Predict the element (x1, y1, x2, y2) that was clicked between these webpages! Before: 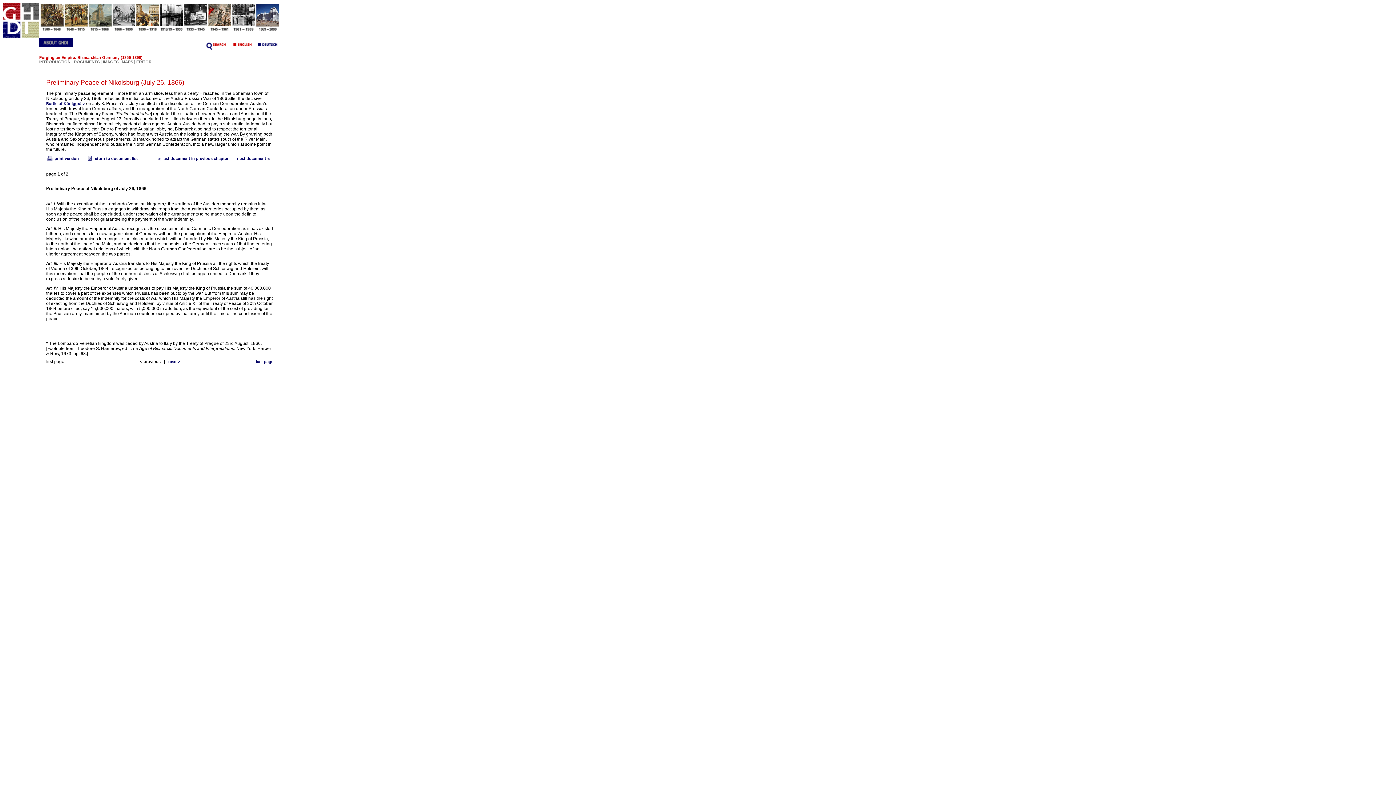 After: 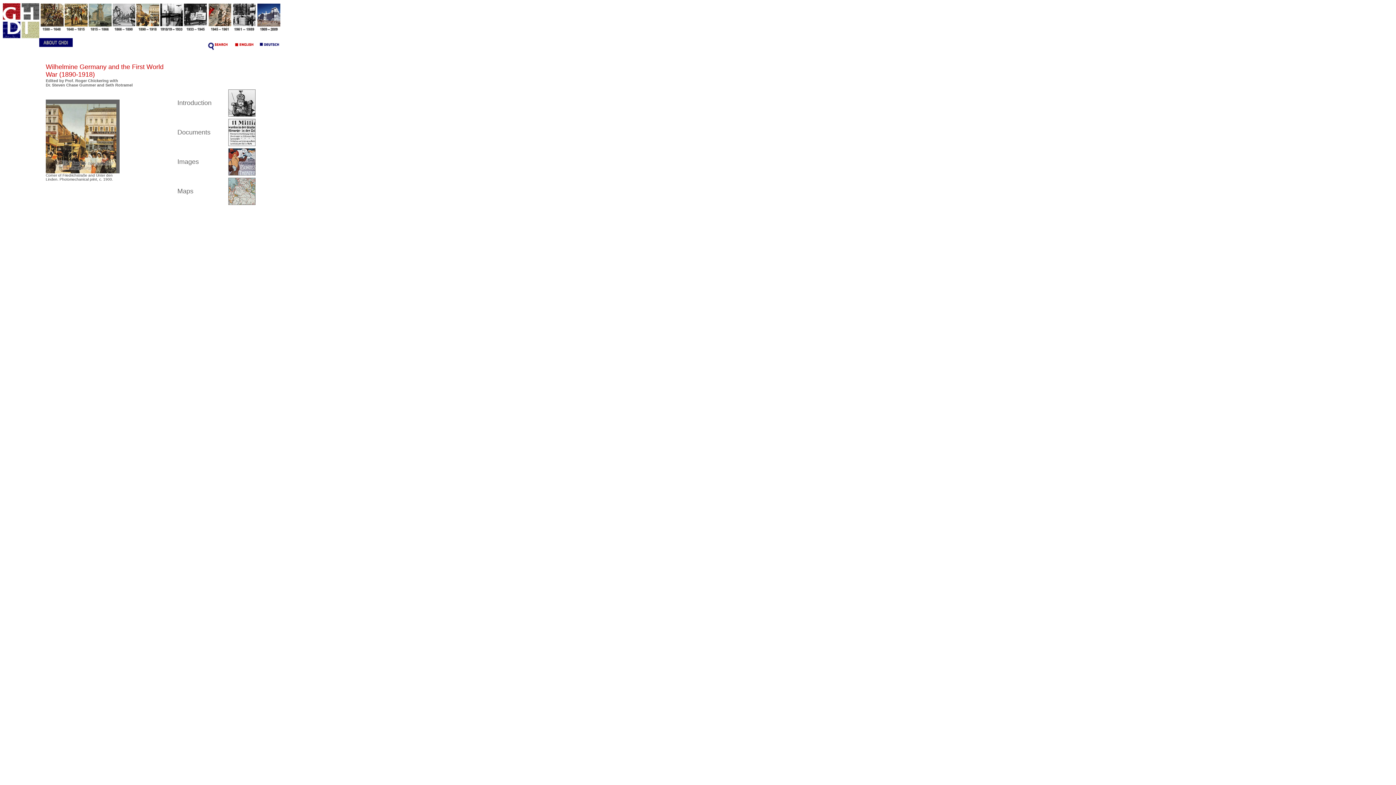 Action: bbox: (135, 34, 159, 38)